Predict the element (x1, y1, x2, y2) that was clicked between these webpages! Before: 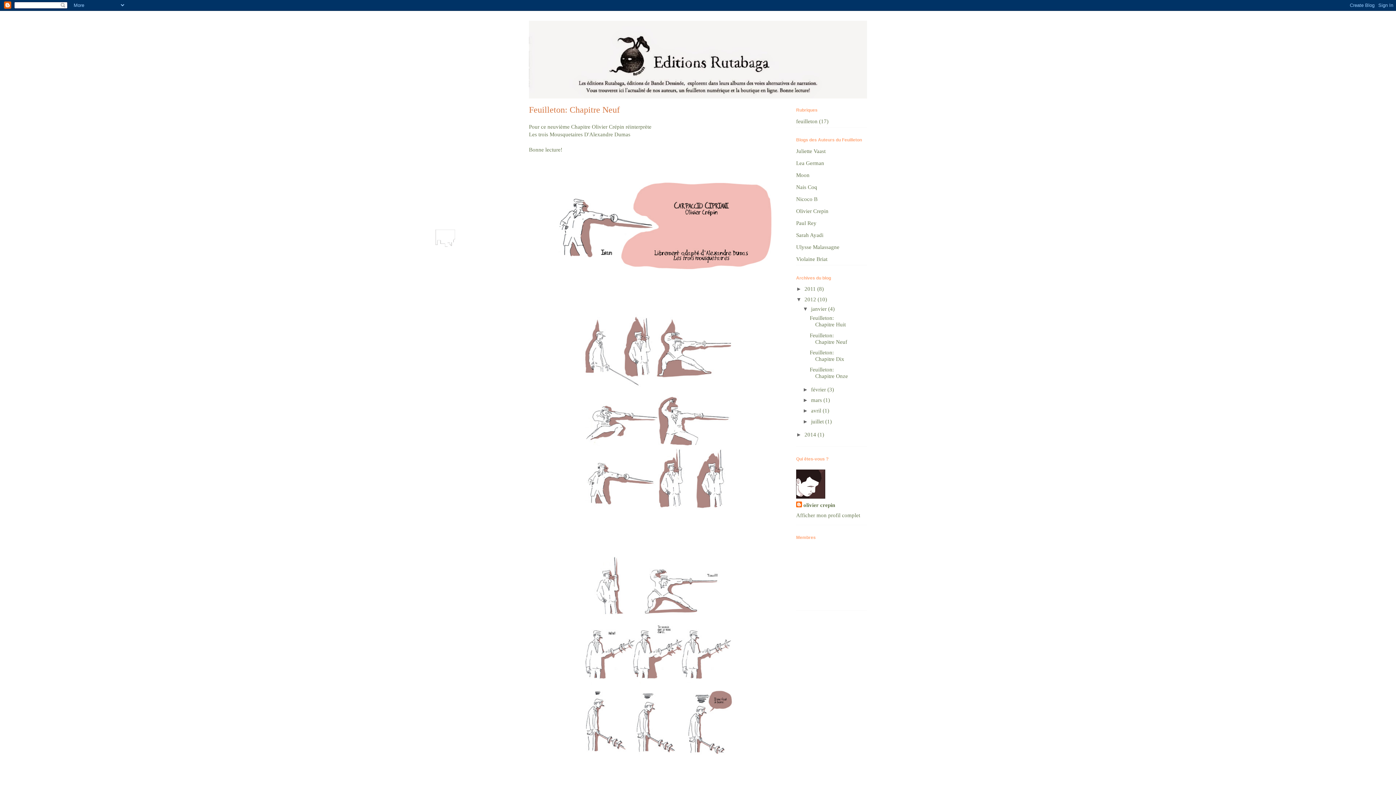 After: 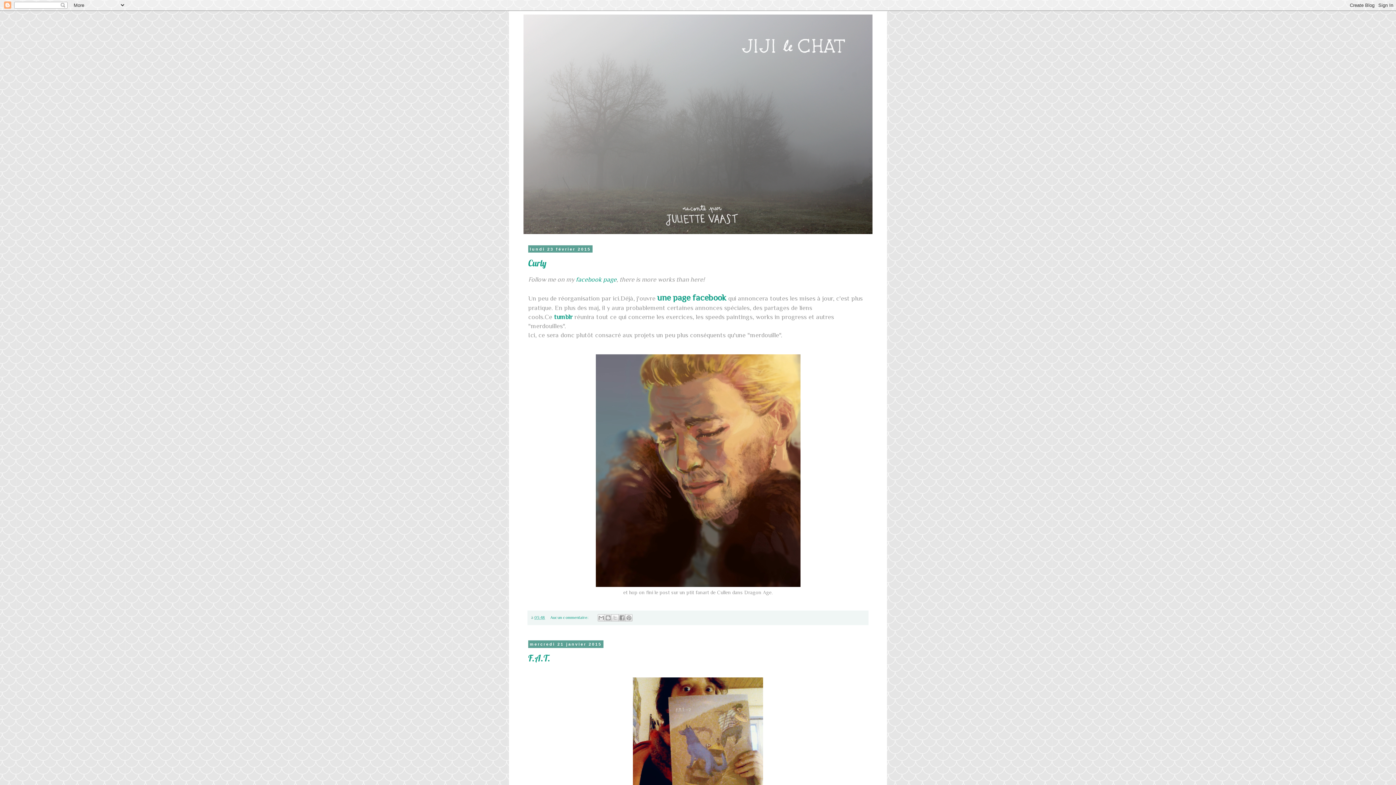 Action: bbox: (796, 148, 825, 154) label: Juliette Vaast